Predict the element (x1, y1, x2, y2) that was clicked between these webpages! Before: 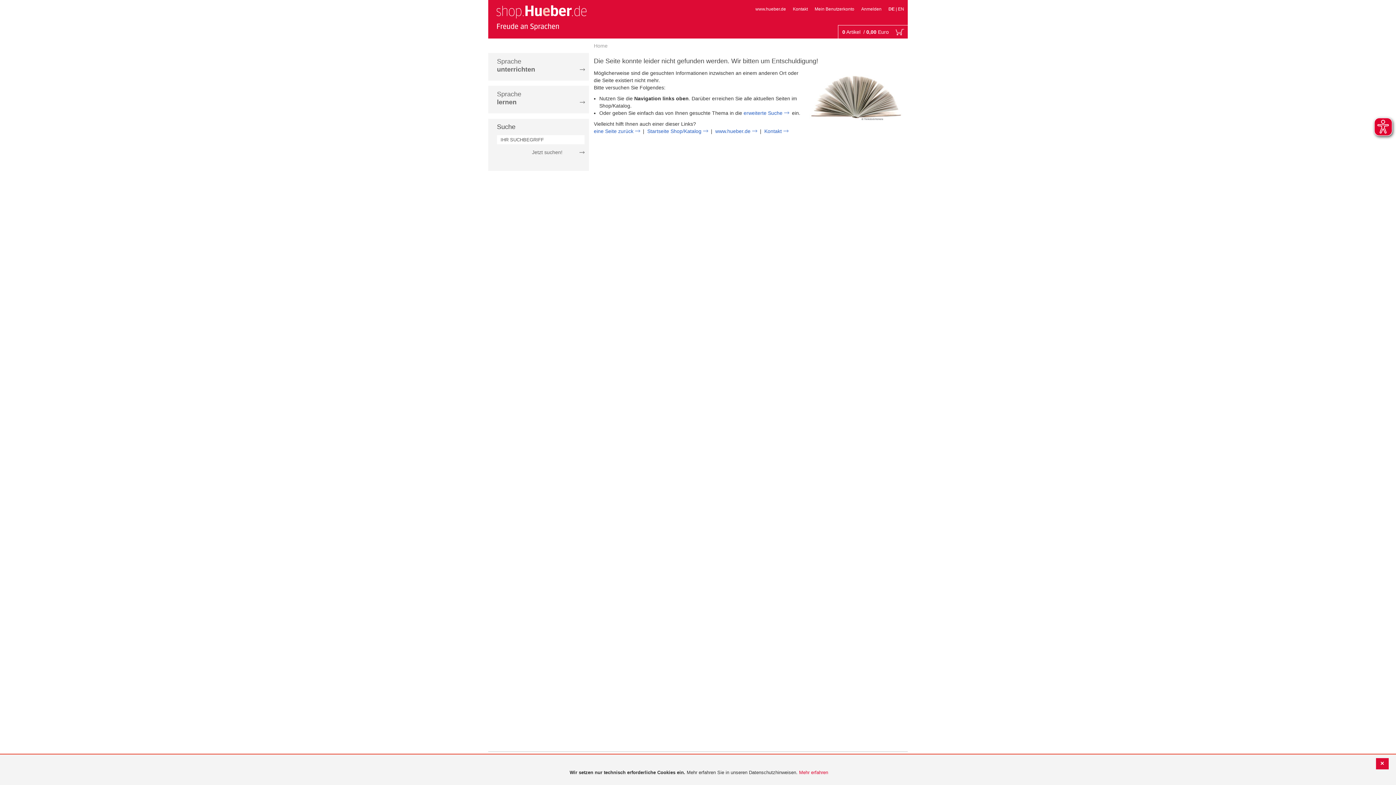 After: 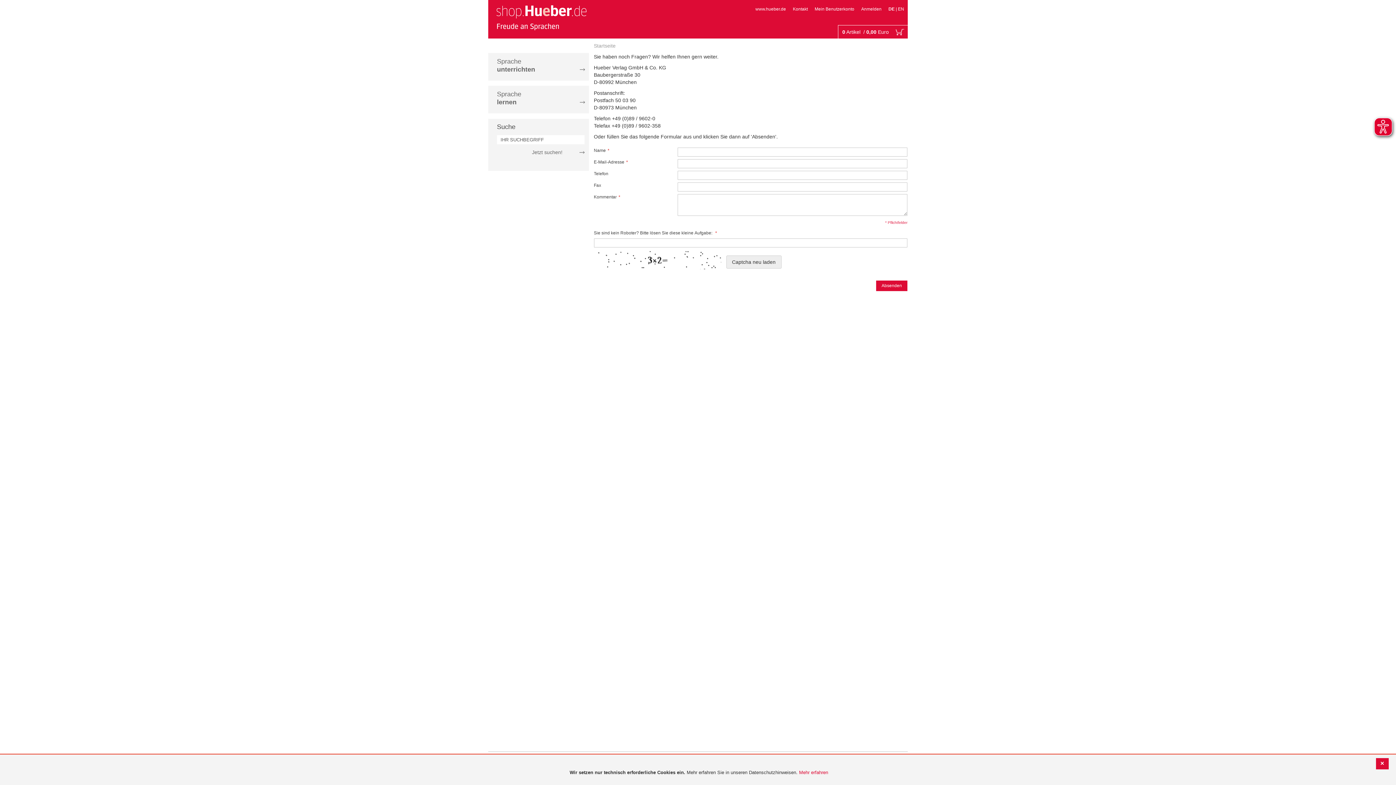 Action: label: Kontakt bbox: (793, 6, 808, 11)